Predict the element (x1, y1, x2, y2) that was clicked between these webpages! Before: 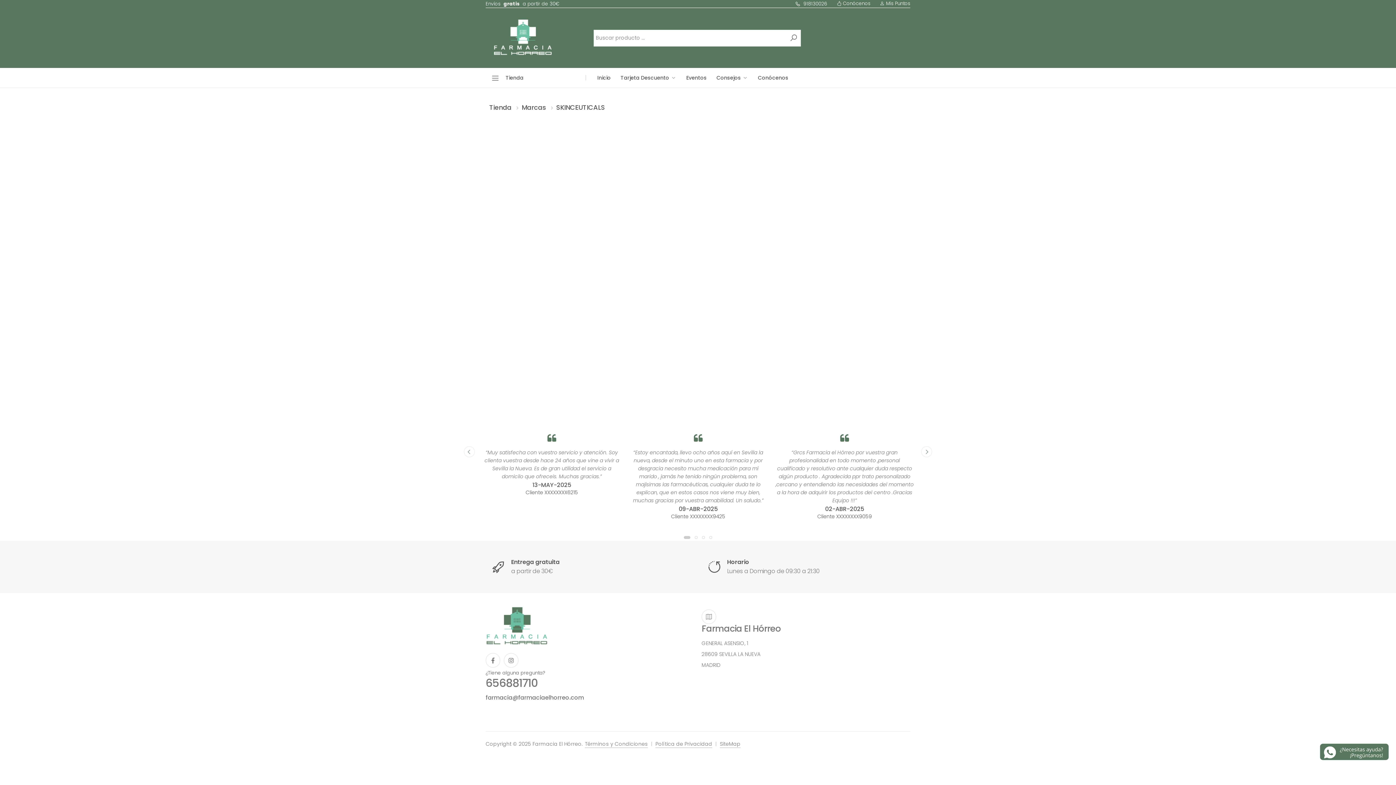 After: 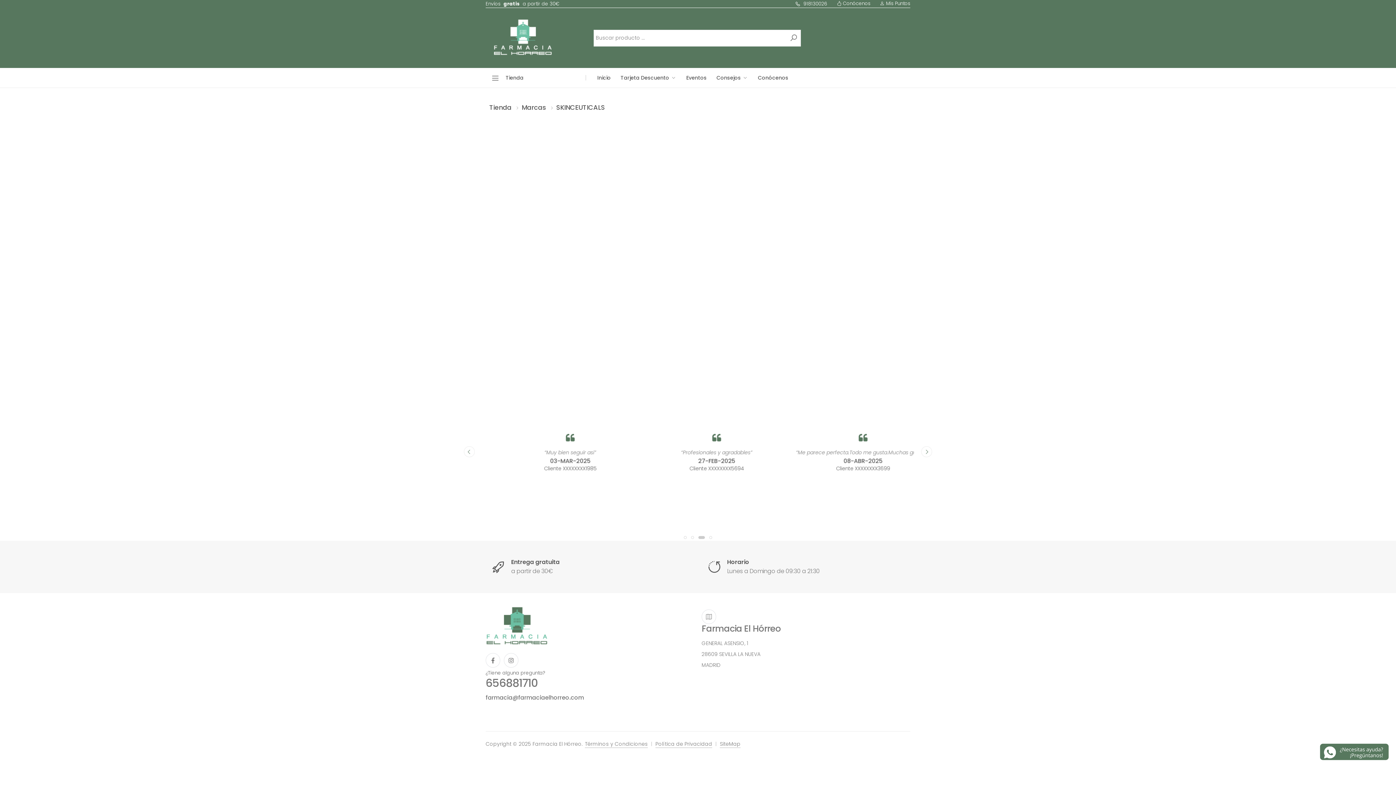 Action: label: 918130026 bbox: (795, 0, 827, 7)